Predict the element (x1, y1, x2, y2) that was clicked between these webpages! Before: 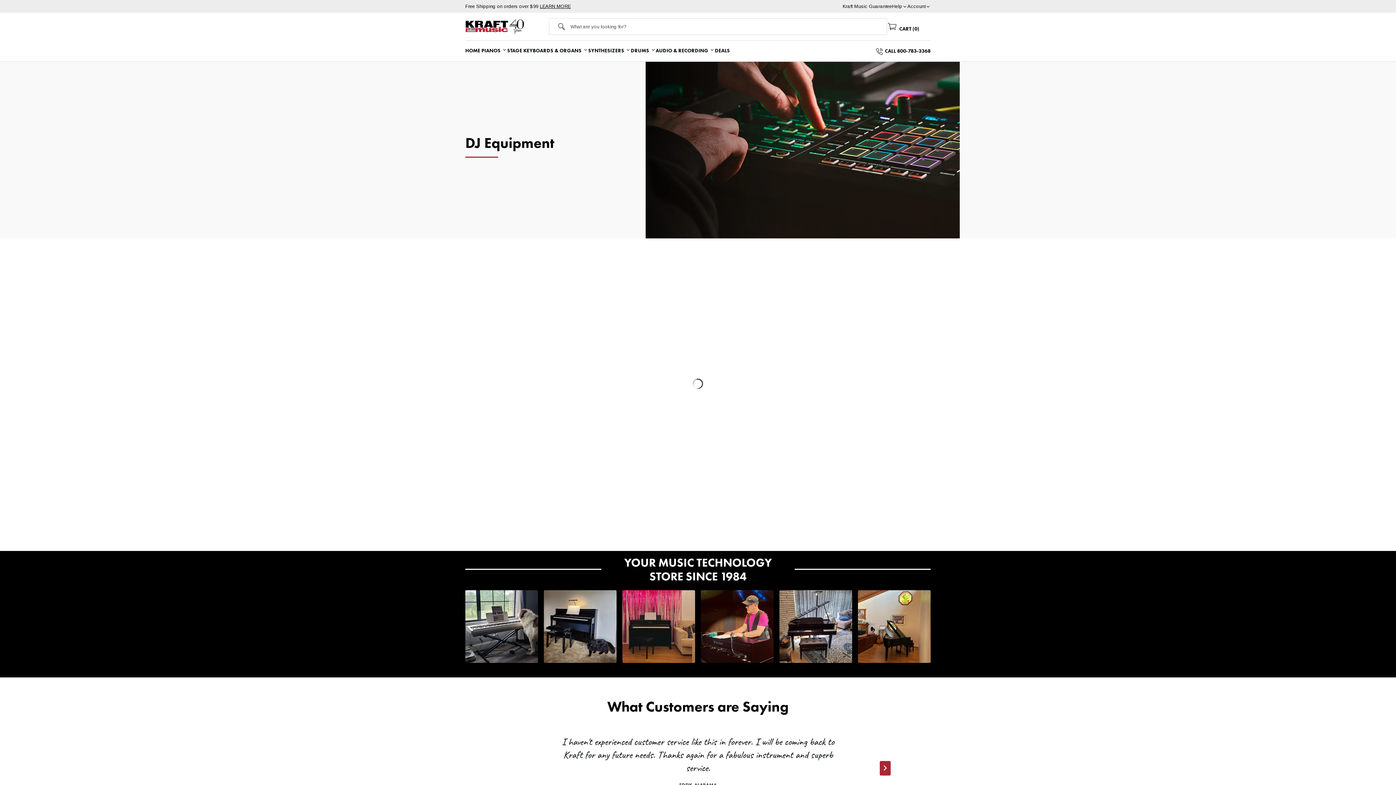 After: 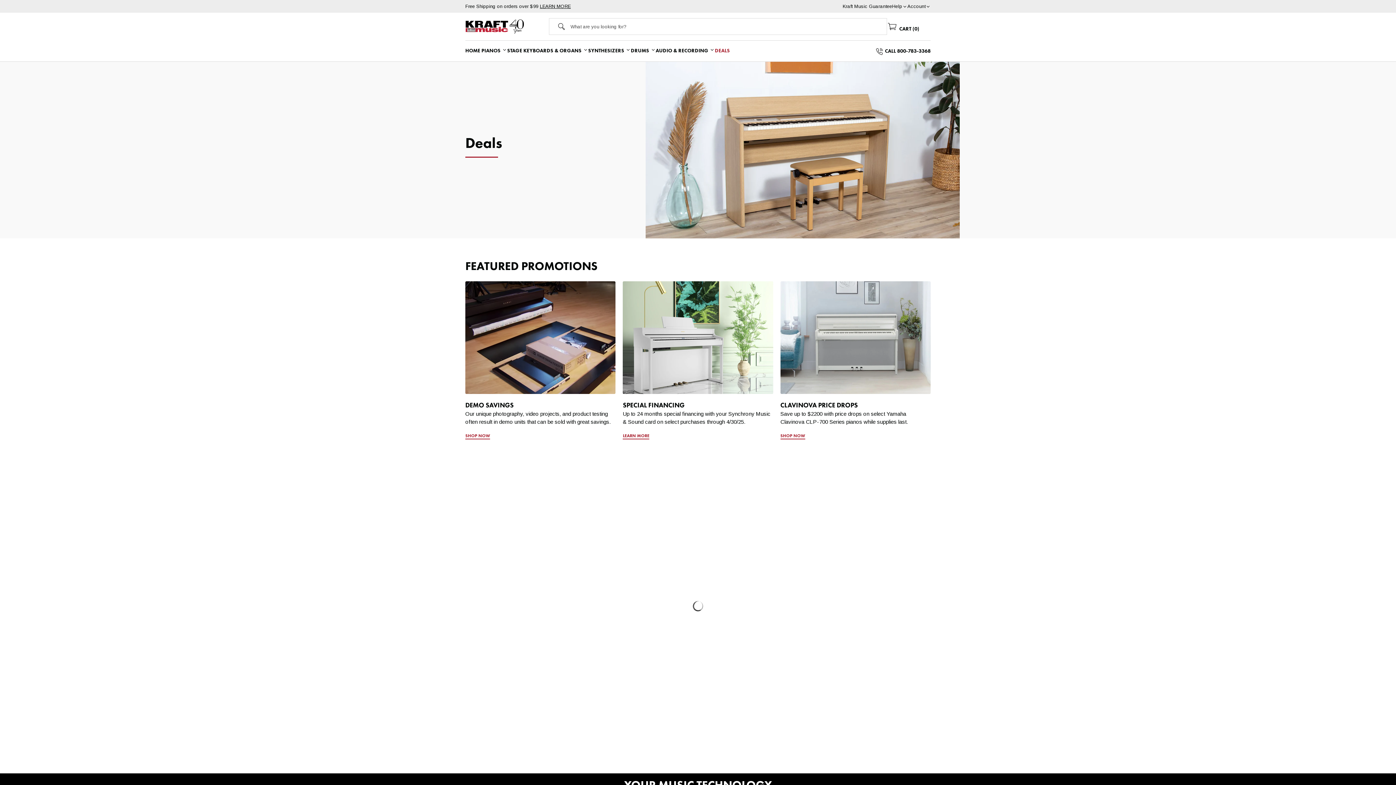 Action: label: DEALS bbox: (715, 48, 730, 53)